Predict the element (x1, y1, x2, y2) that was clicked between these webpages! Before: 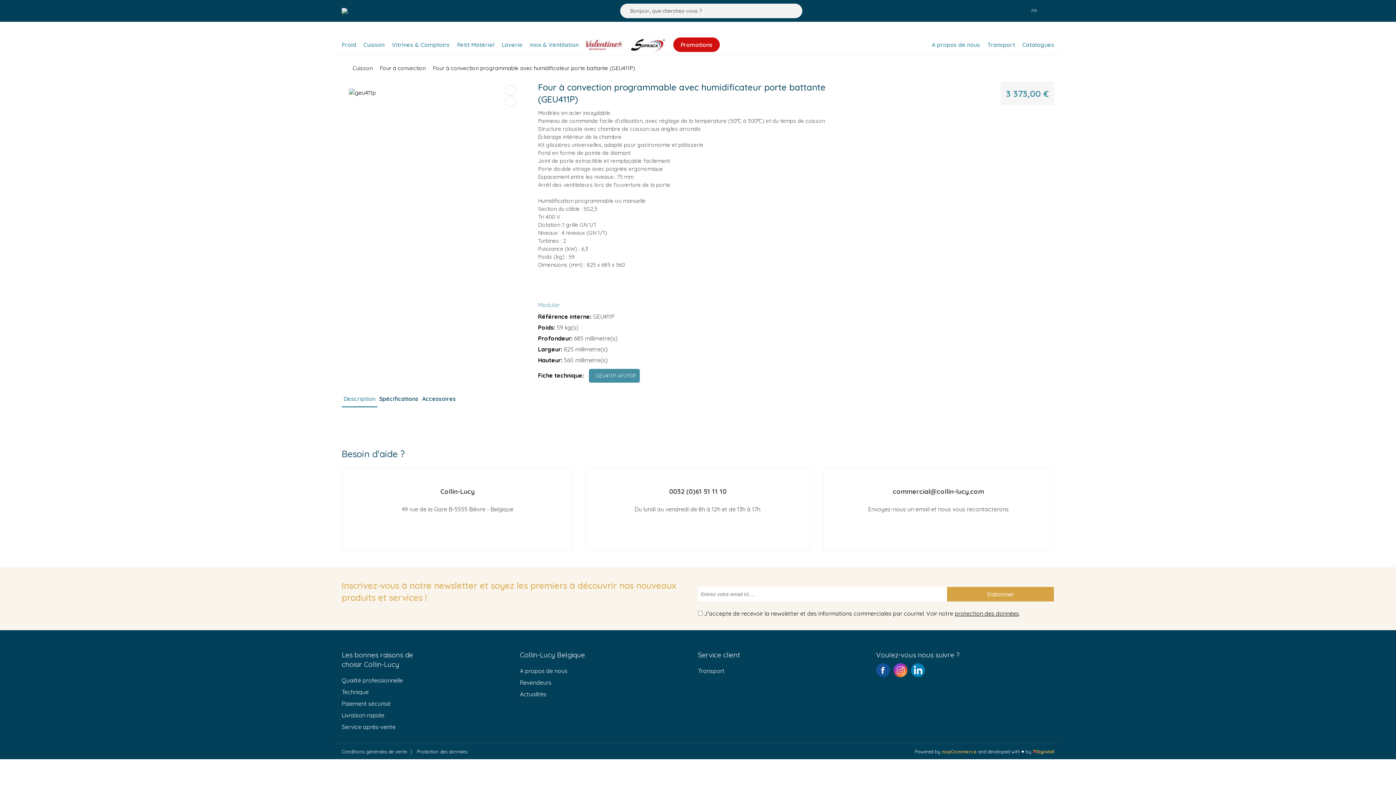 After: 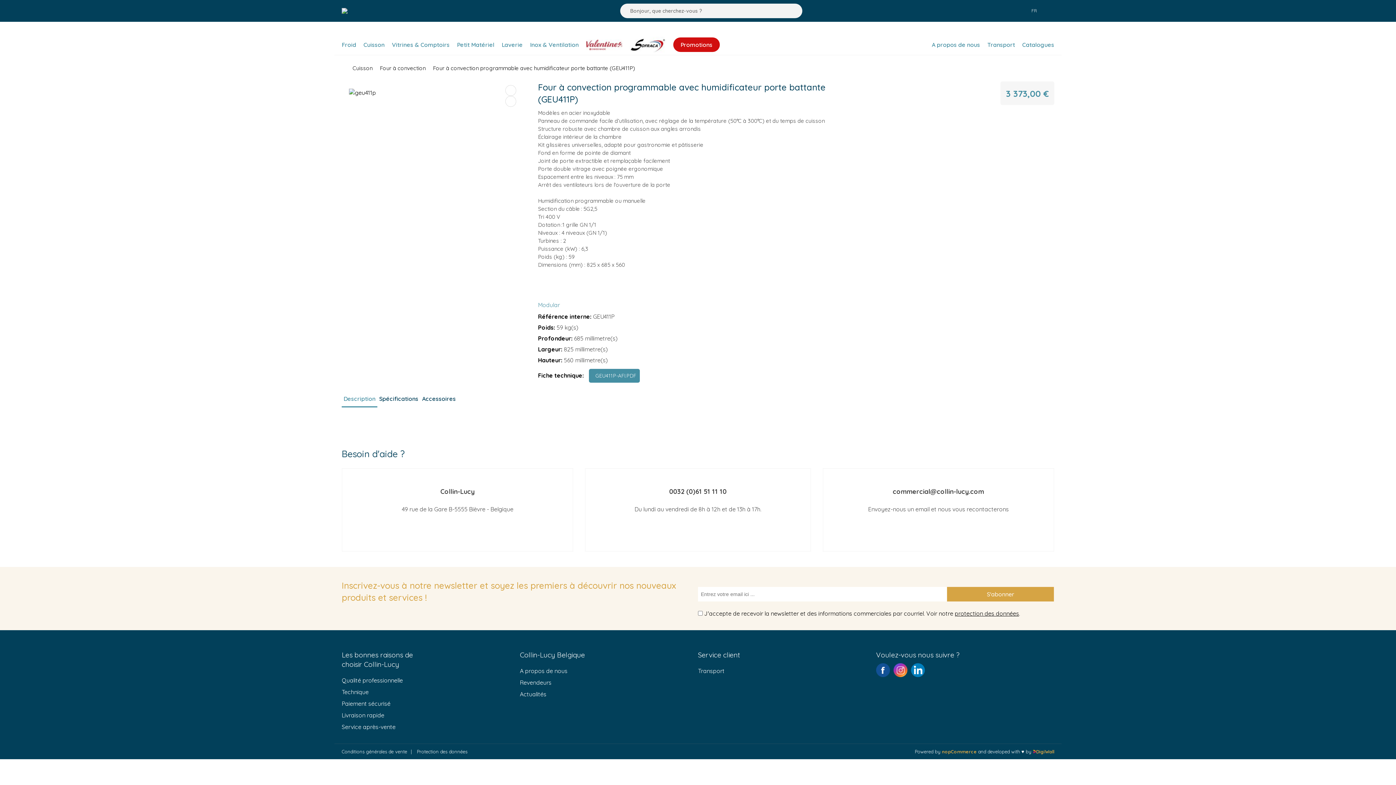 Action: bbox: (589, 369, 640, 382) label:   GEU411P-AFI.PDF